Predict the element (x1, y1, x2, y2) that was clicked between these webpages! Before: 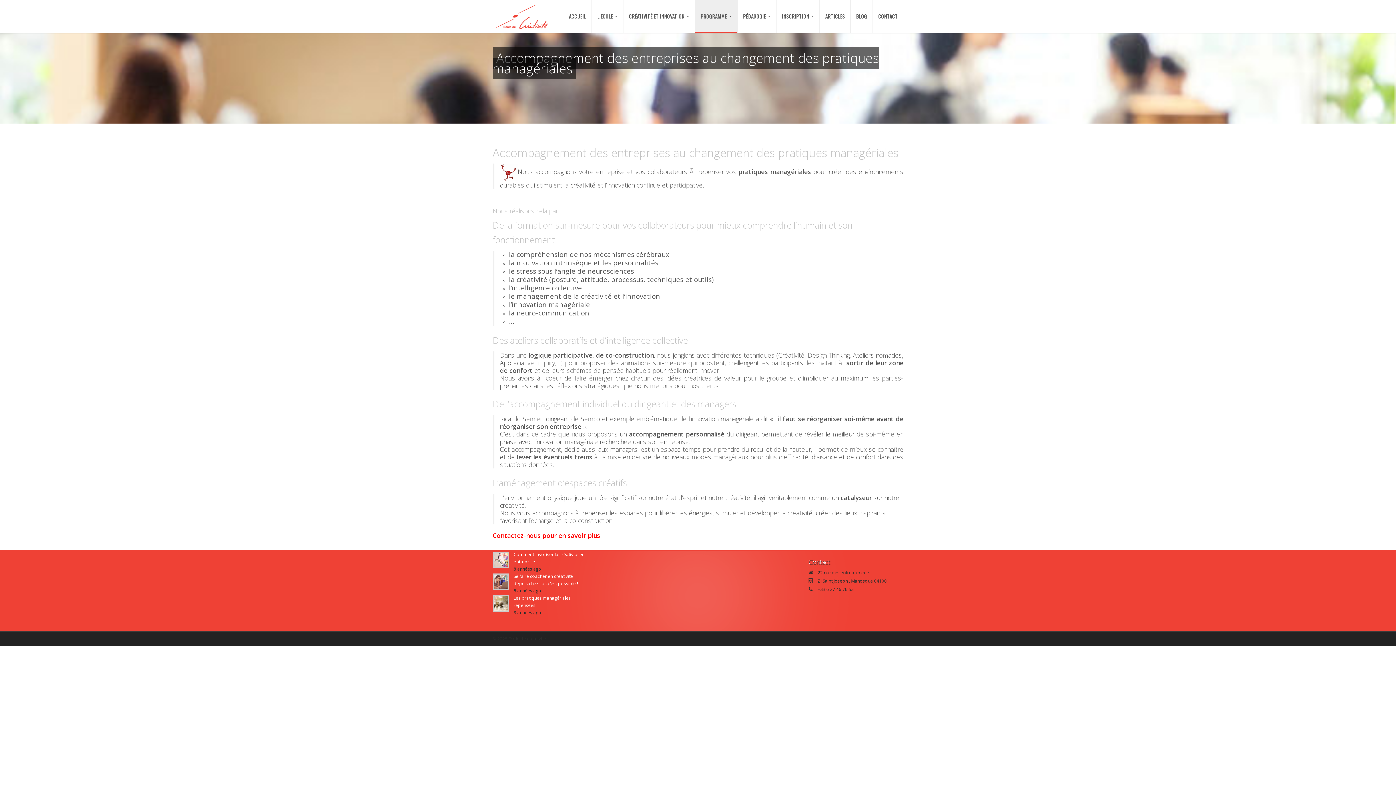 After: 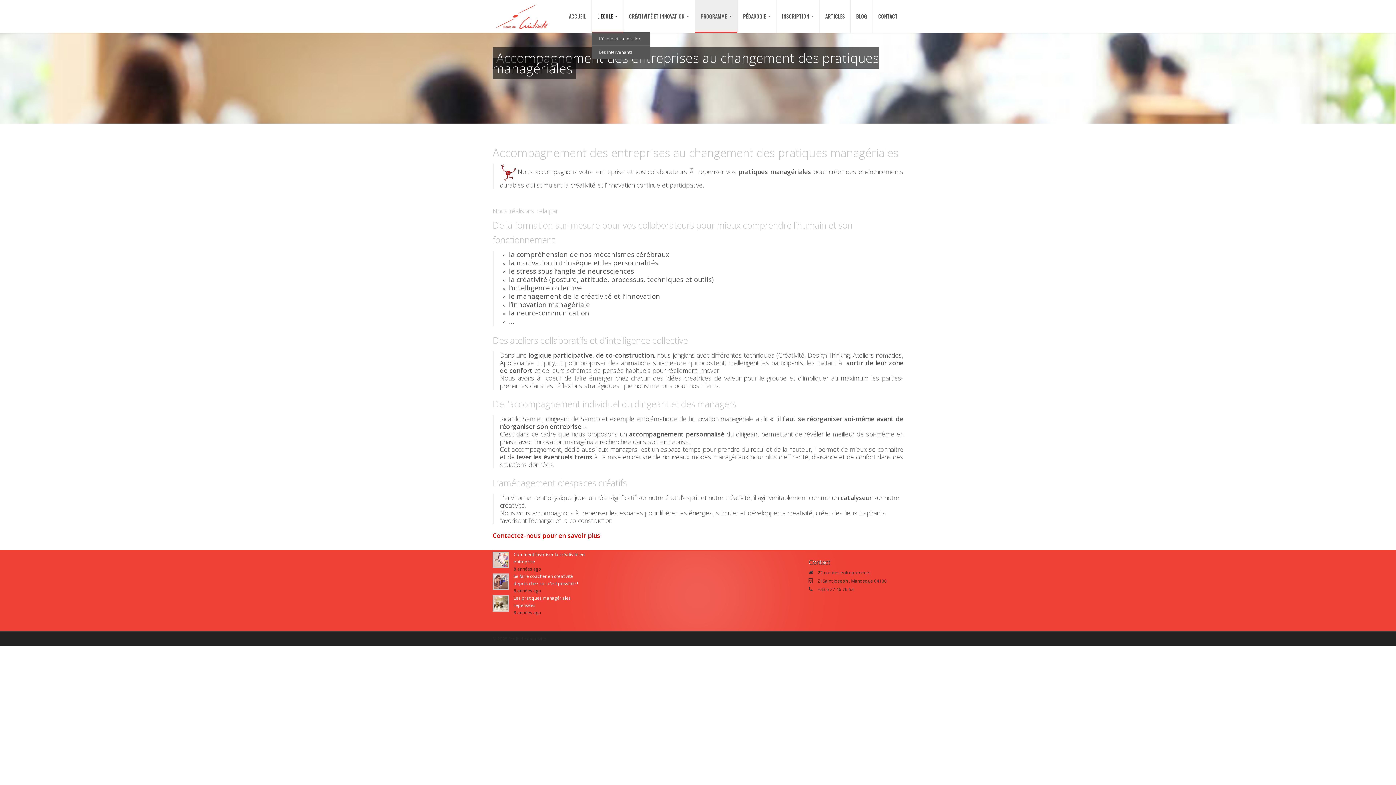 Action: bbox: (592, 0, 623, 32) label: L’ÉCOLE 